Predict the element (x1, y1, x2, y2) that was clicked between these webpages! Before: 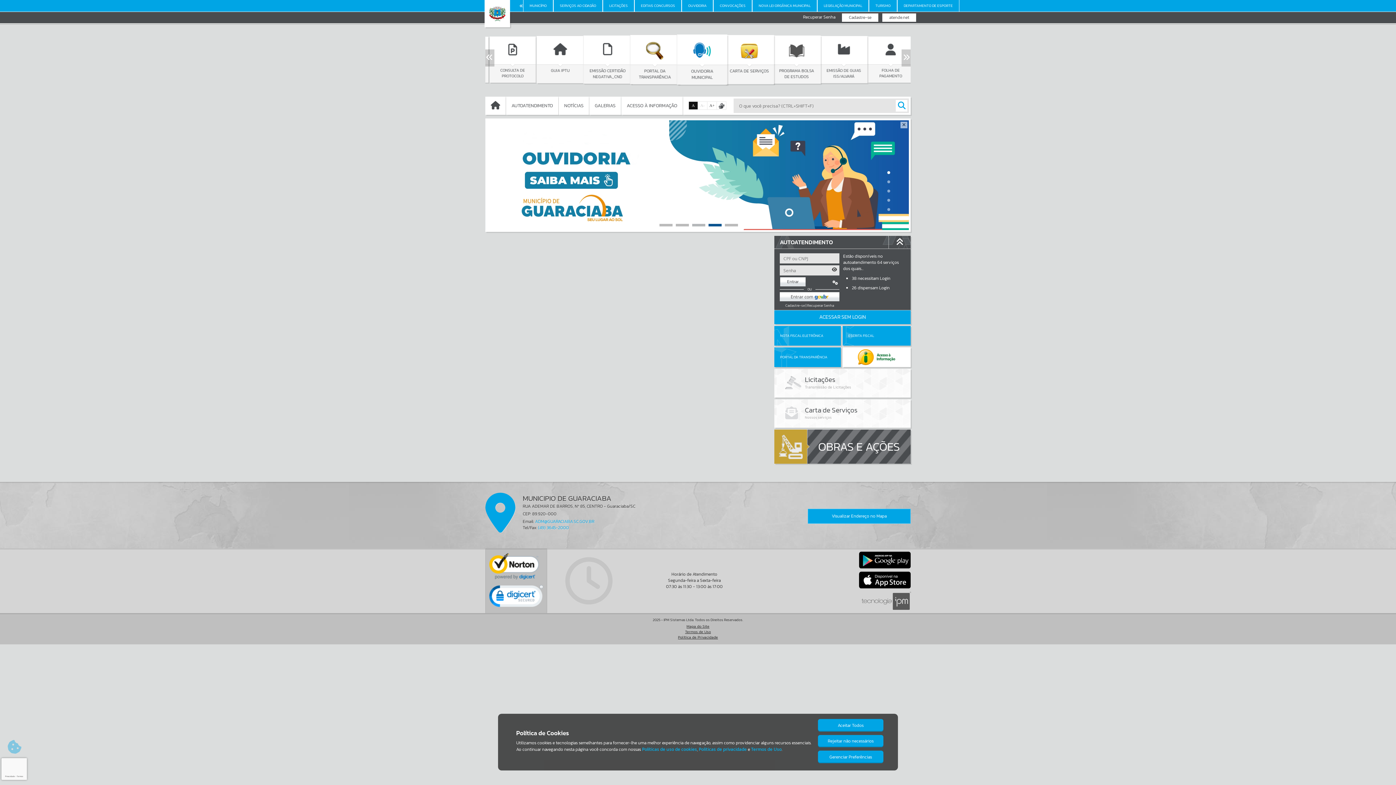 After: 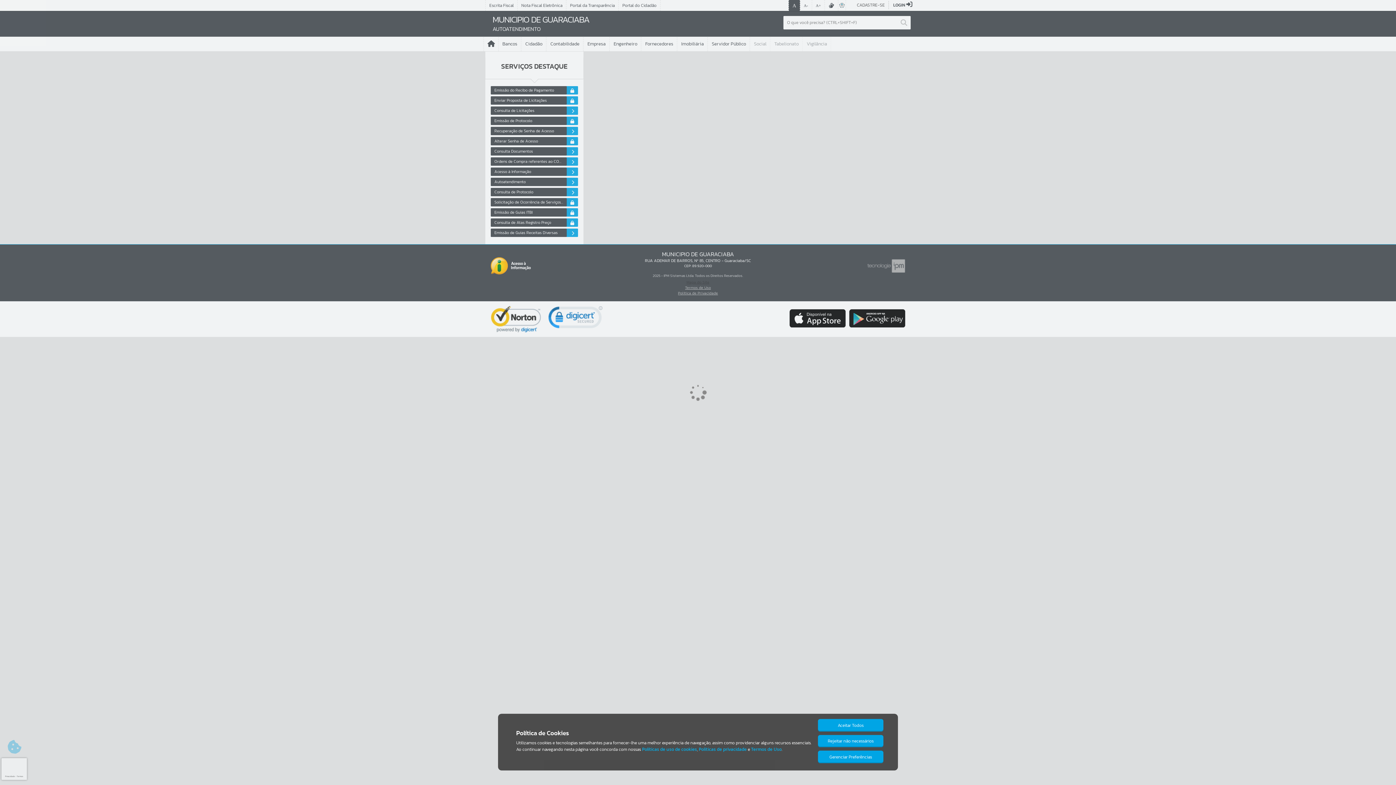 Action: label: Cadastre-se bbox: (842, 13, 878, 21)